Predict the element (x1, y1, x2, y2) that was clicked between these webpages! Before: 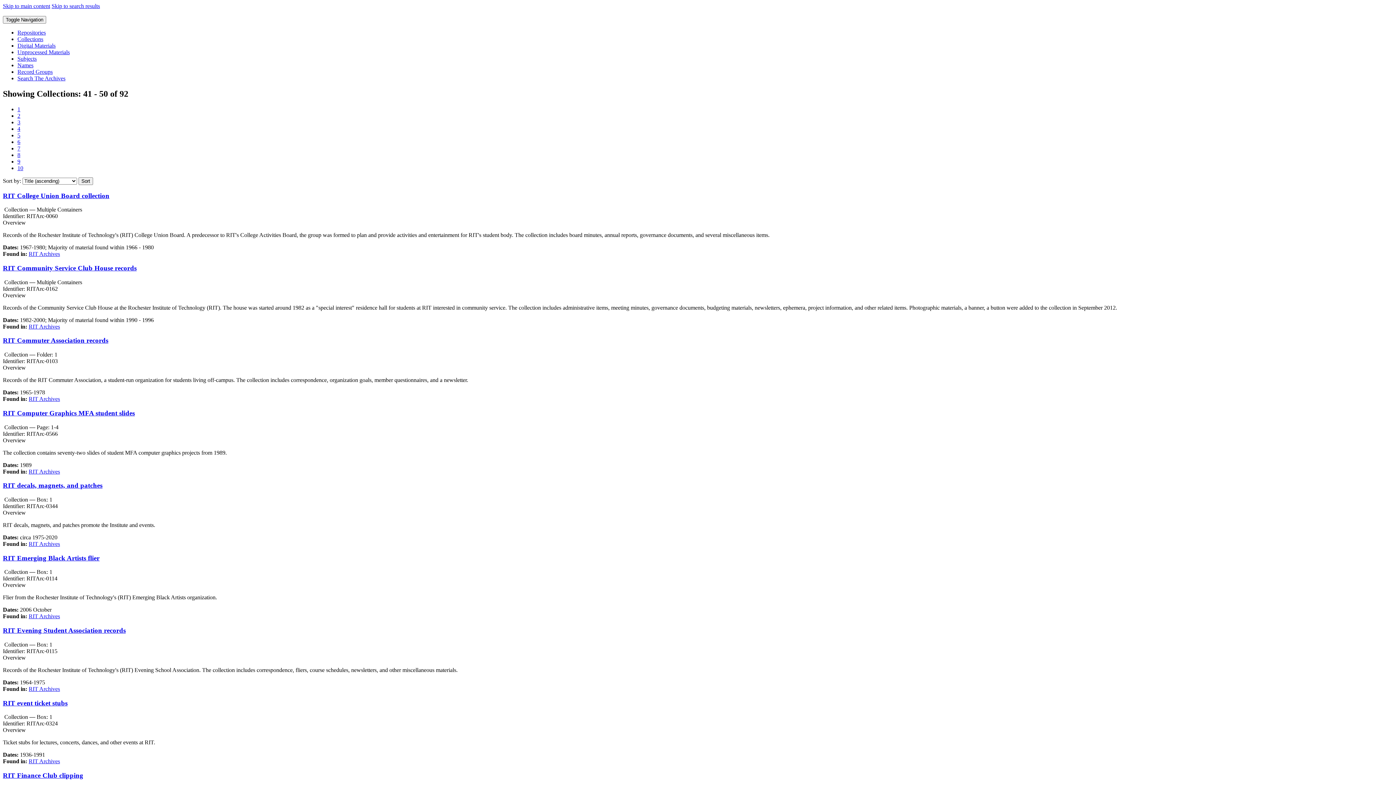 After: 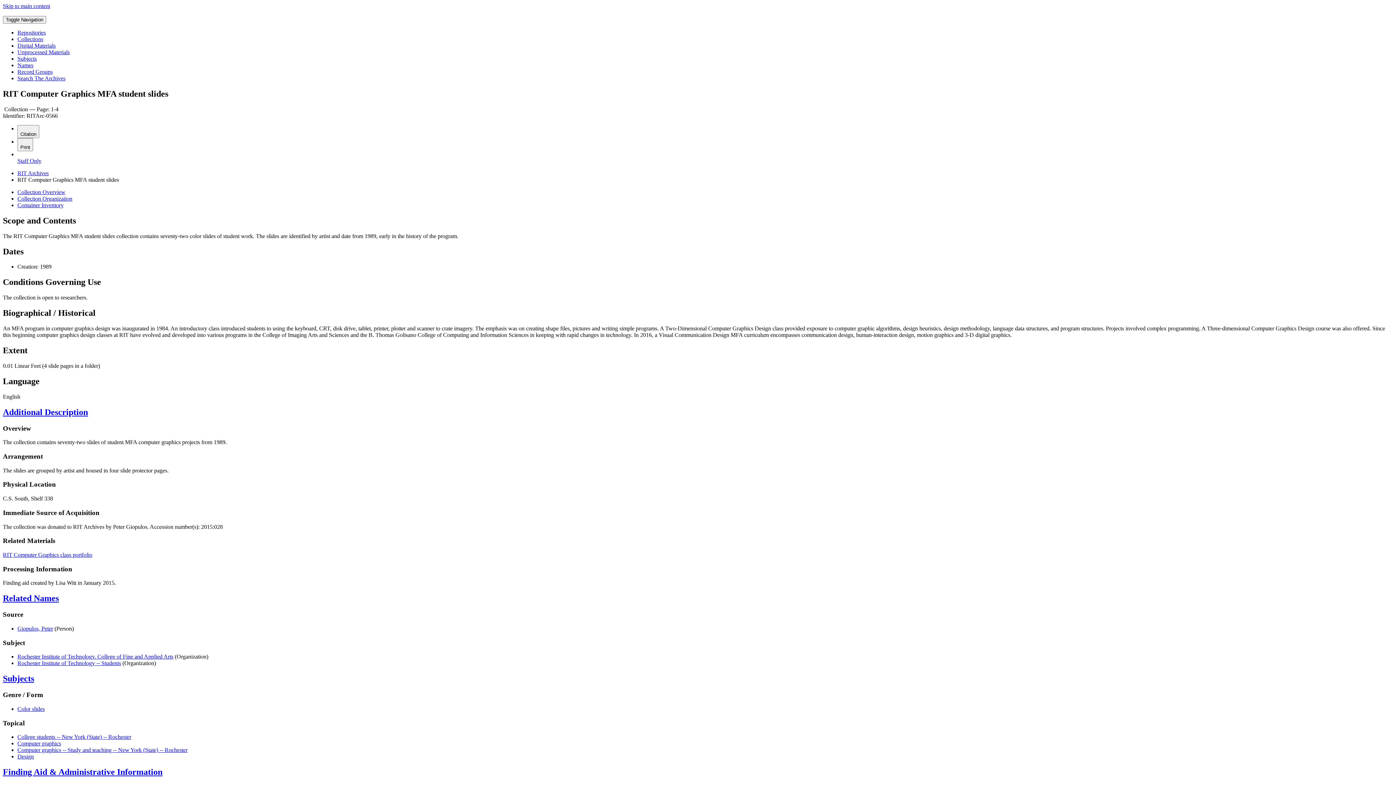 Action: bbox: (2, 409, 134, 417) label: RIT Computer Graphics MFA student slides